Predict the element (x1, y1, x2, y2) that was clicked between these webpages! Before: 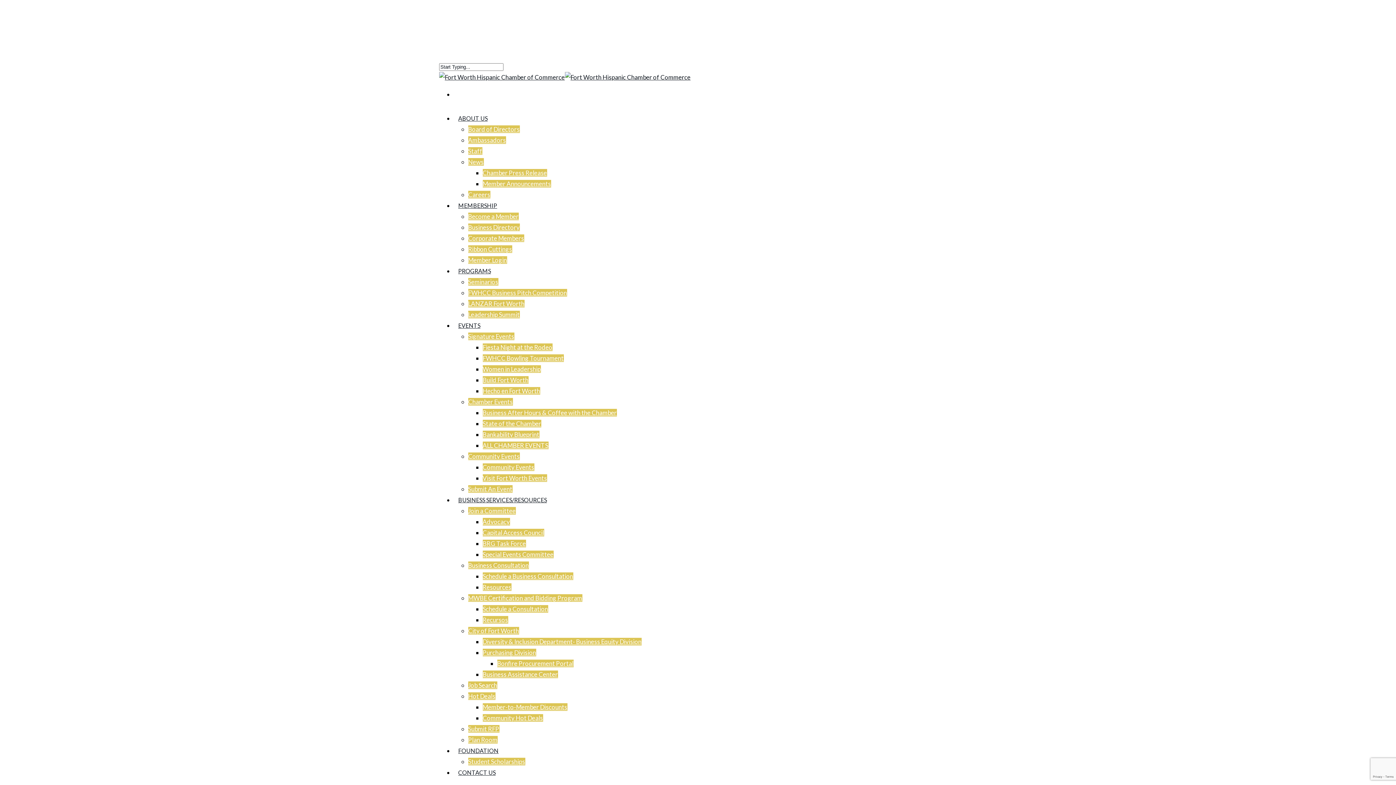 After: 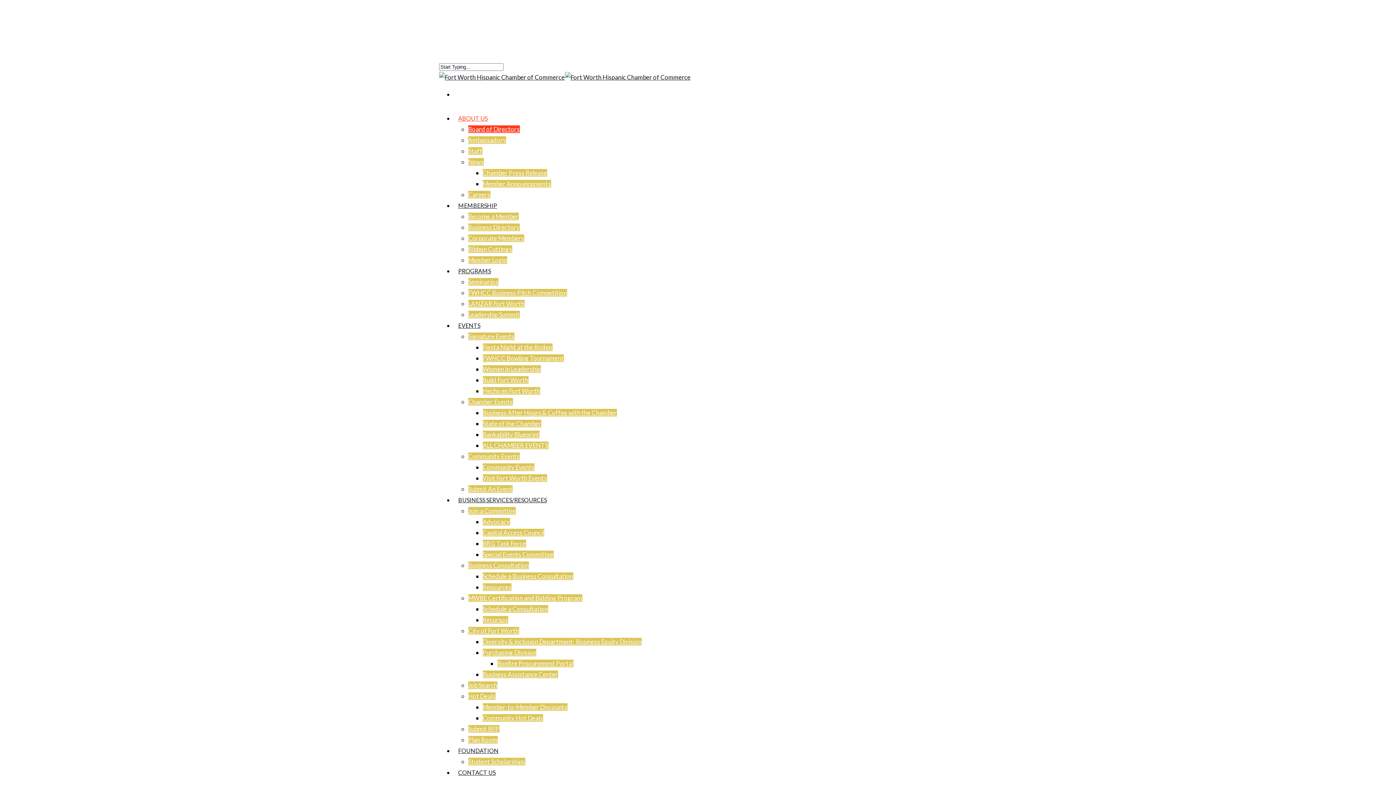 Action: label: Board of Directors bbox: (468, 125, 519, 133)